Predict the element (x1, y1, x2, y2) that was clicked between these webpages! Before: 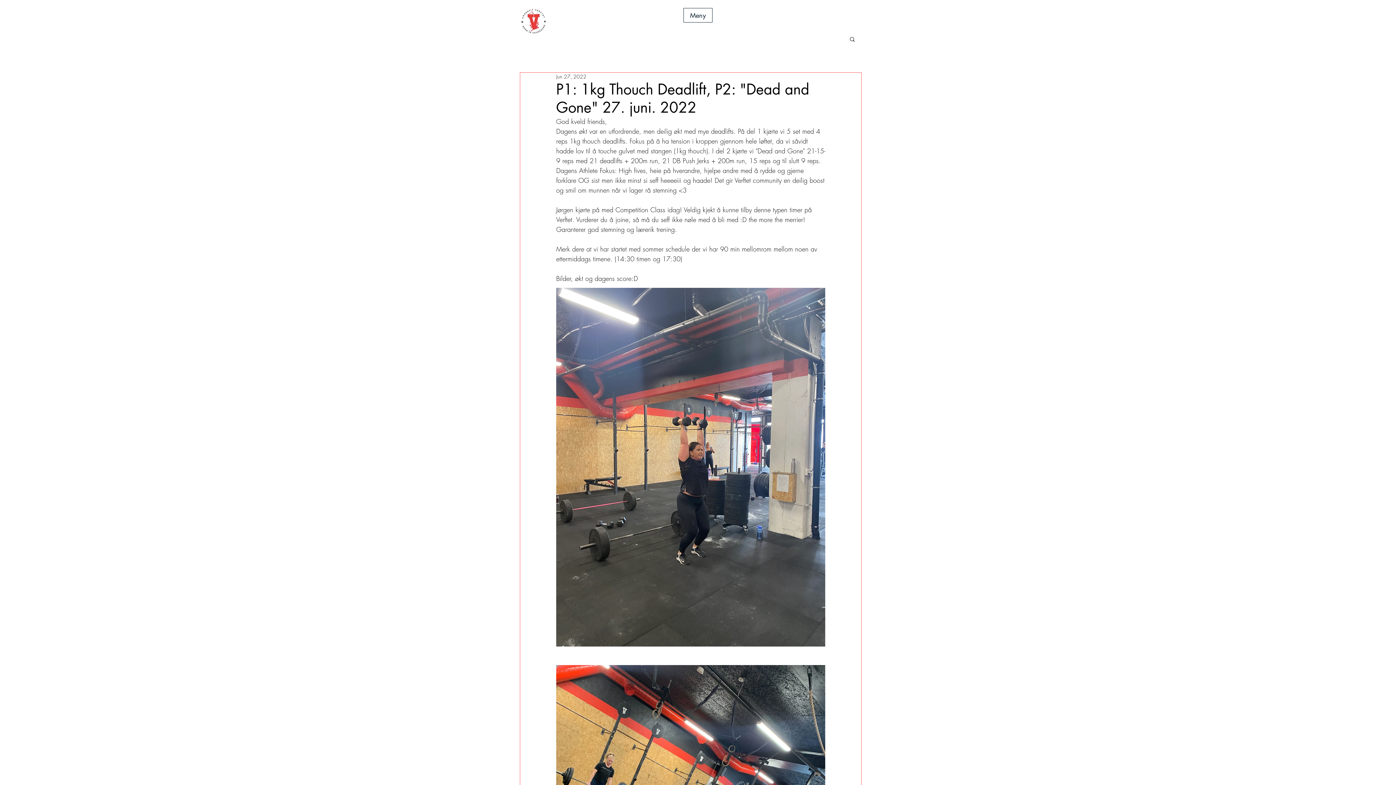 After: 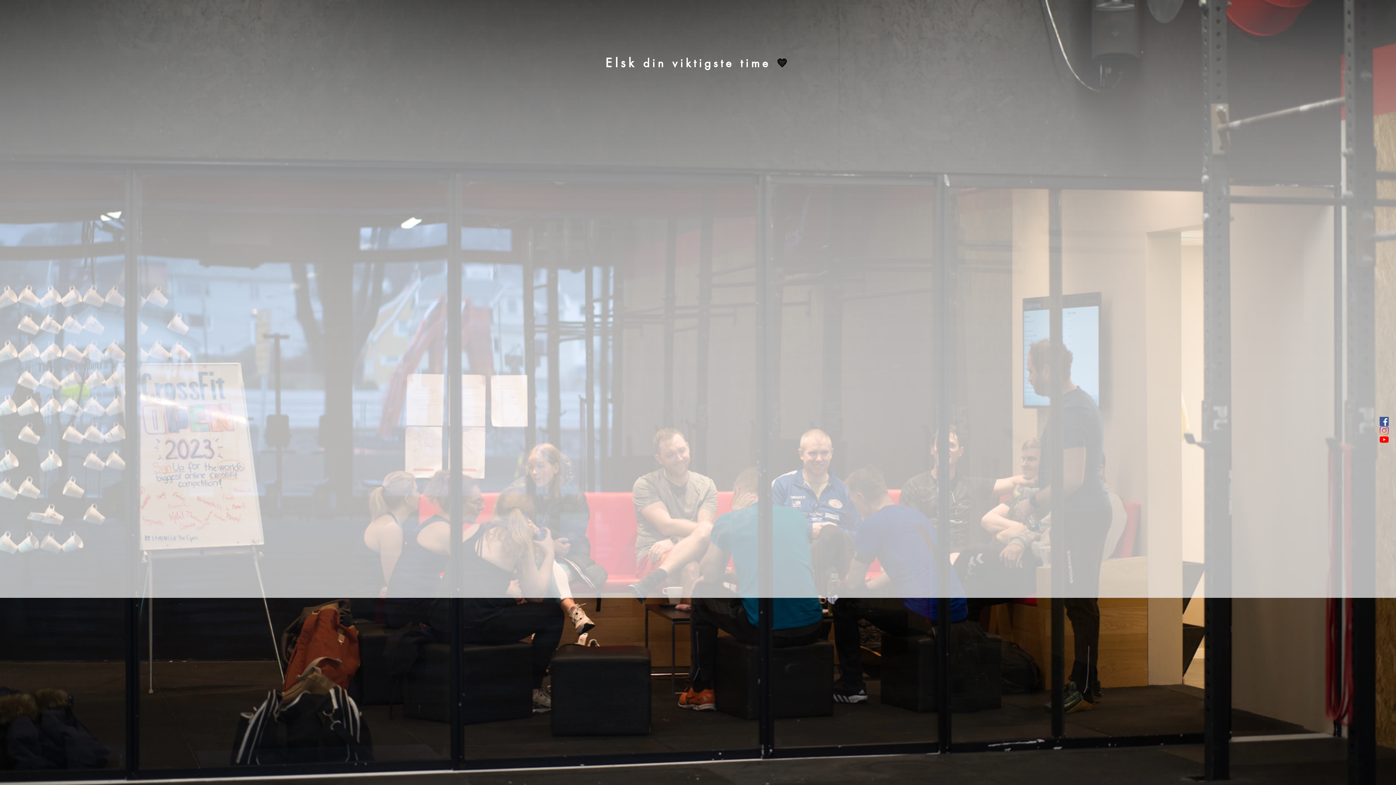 Action: bbox: (519, 8, 547, 35)